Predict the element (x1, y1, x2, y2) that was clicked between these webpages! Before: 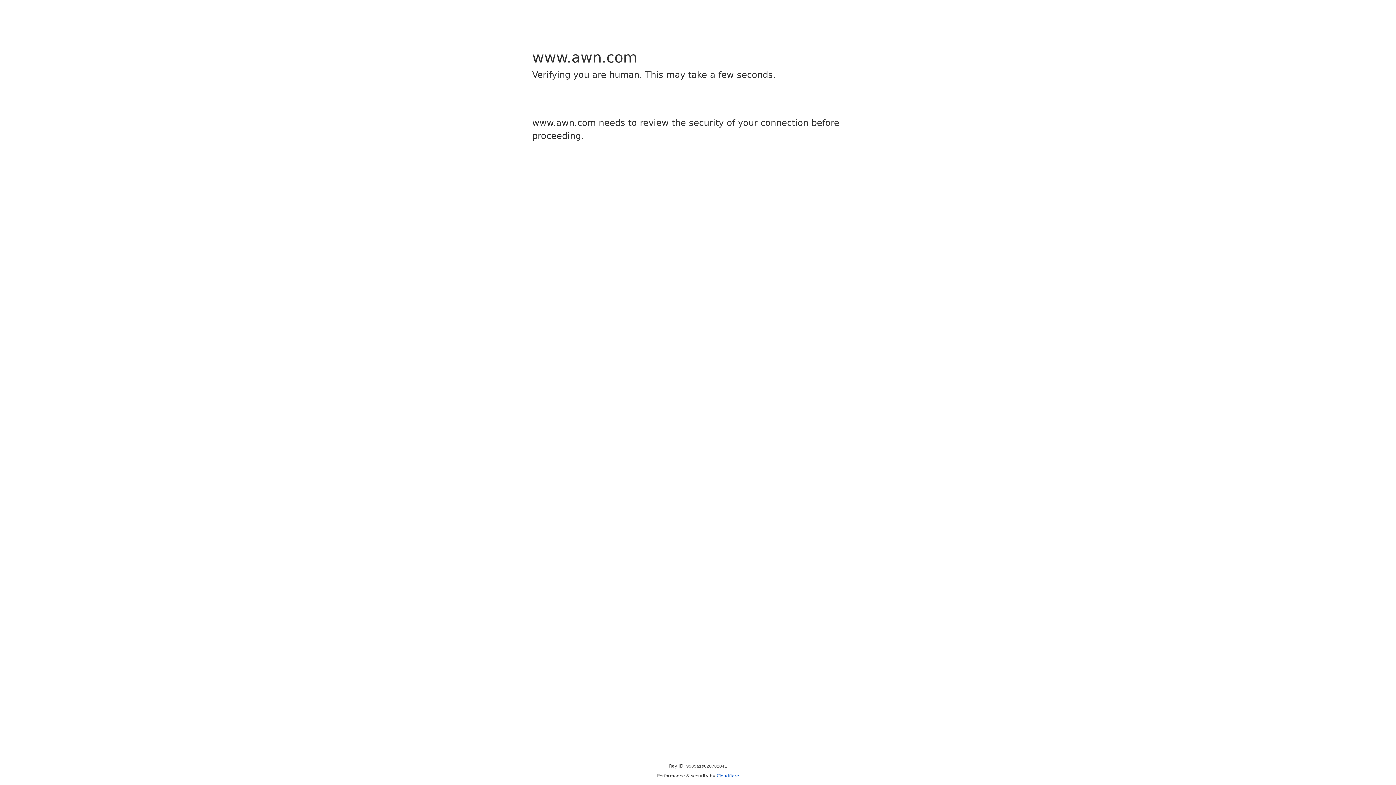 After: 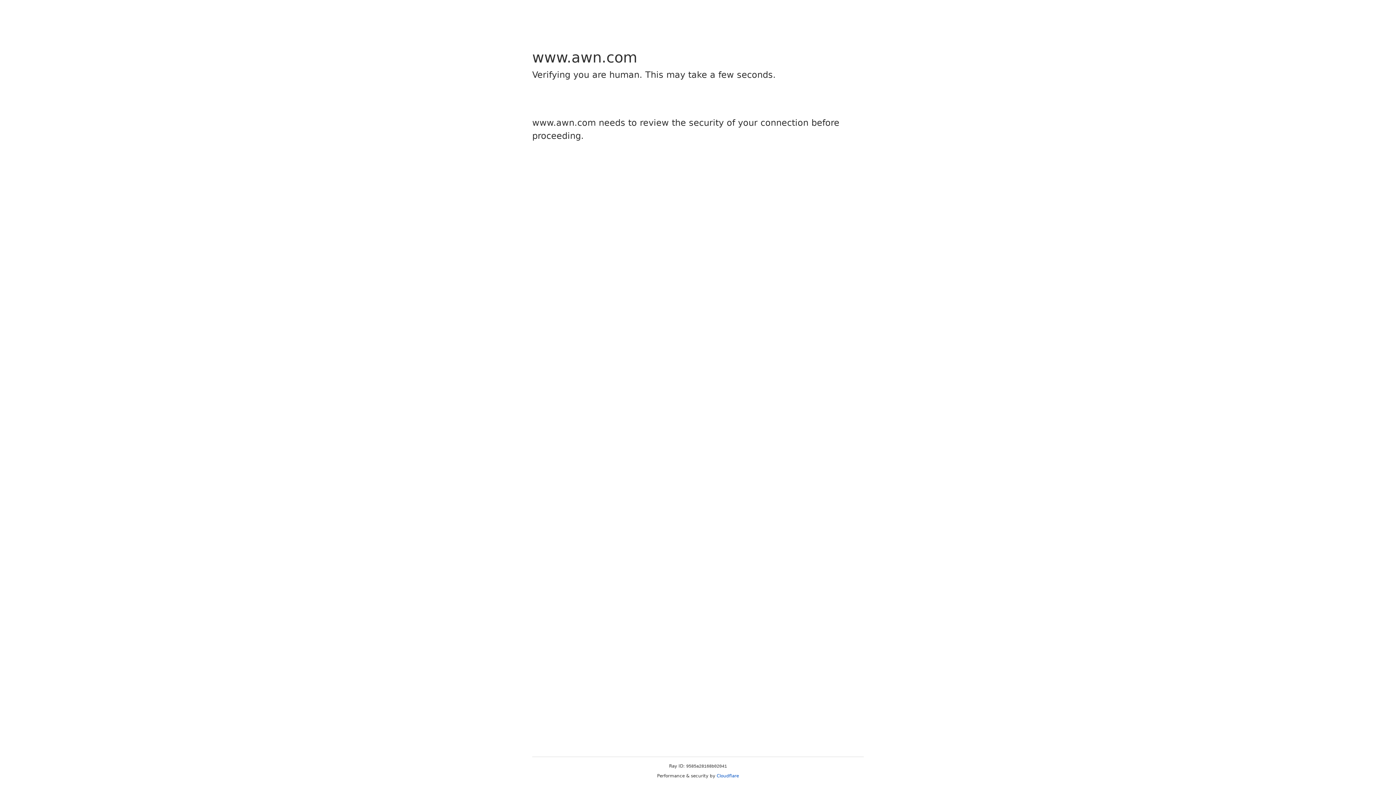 Action: bbox: (716, 773, 739, 778) label: Cloudflare